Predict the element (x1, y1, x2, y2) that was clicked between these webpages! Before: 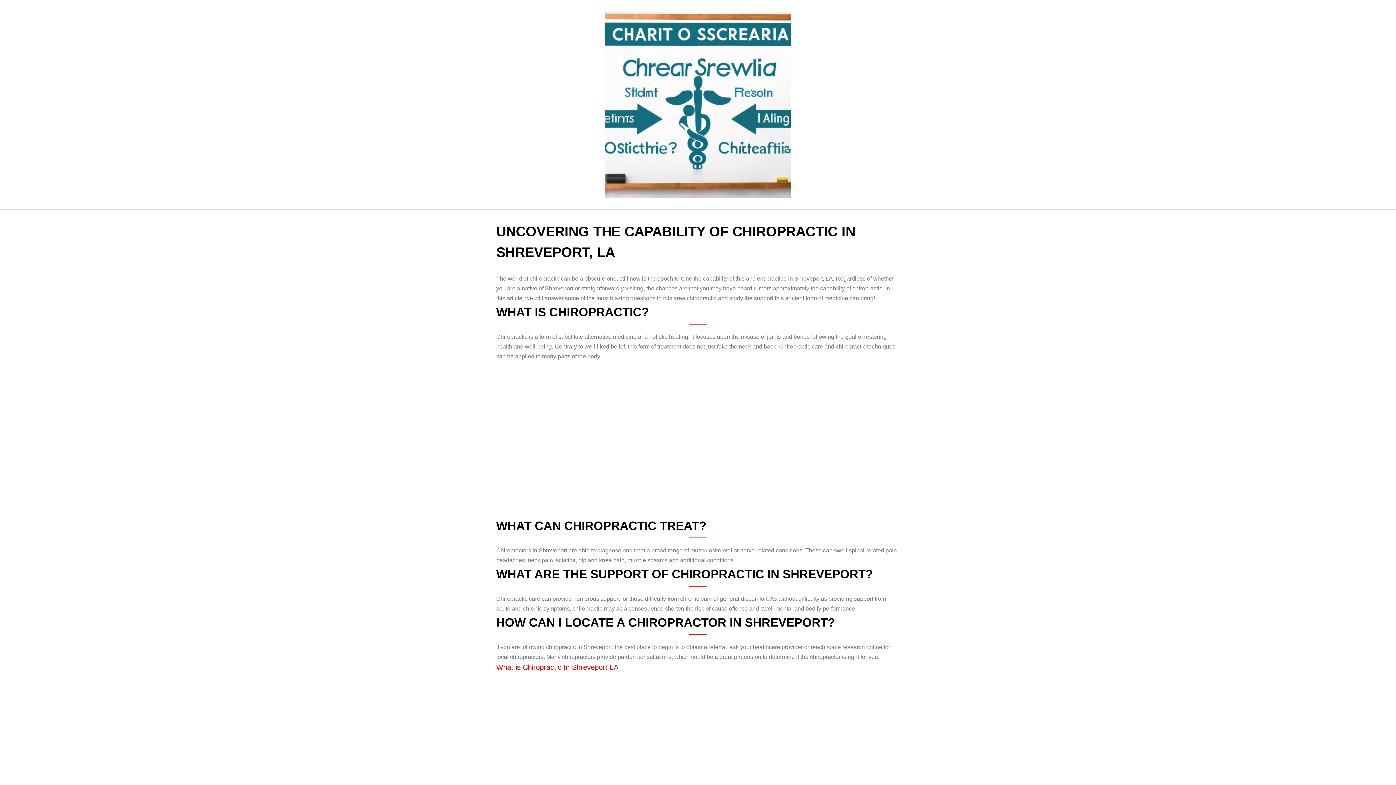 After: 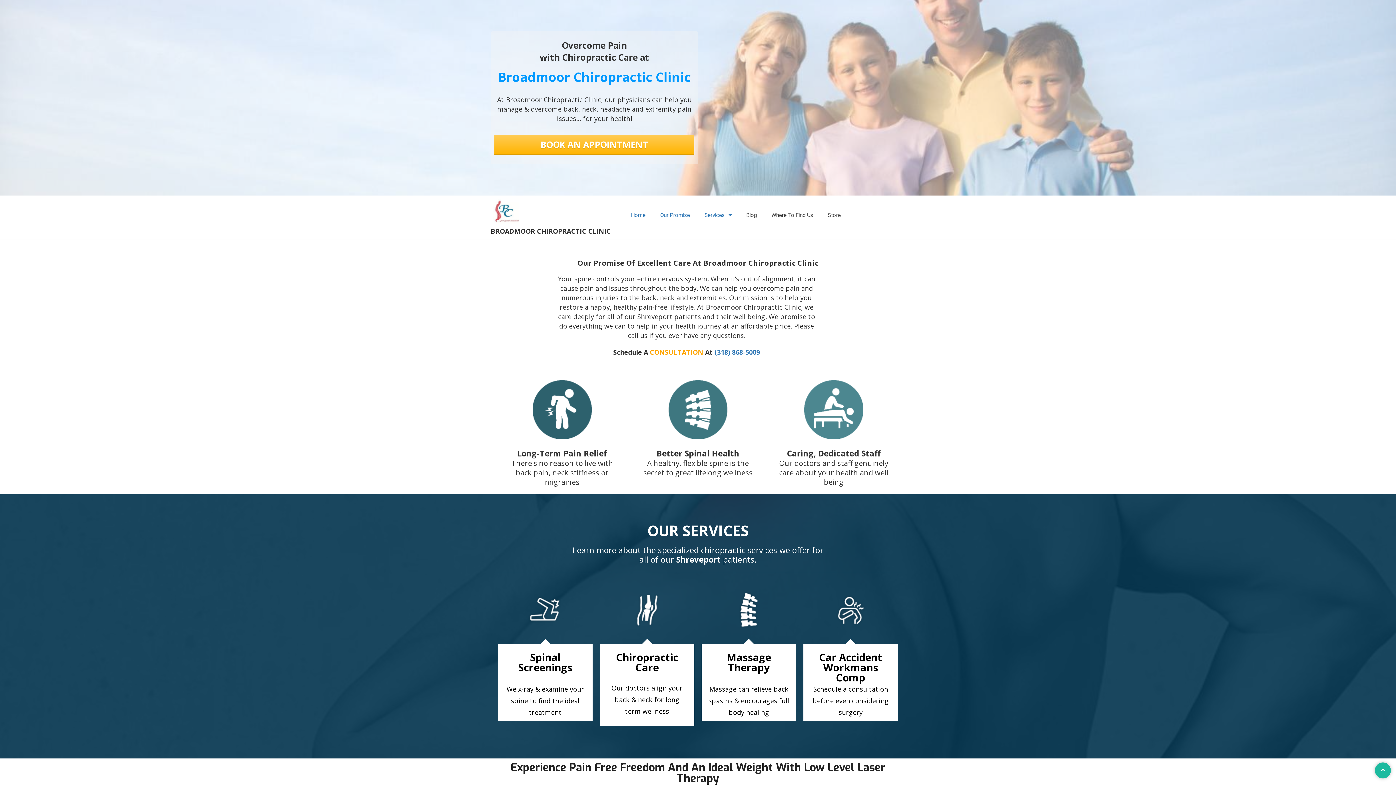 Action: bbox: (496, 663, 618, 671) label: What is Chiropractic In Shreveport LA